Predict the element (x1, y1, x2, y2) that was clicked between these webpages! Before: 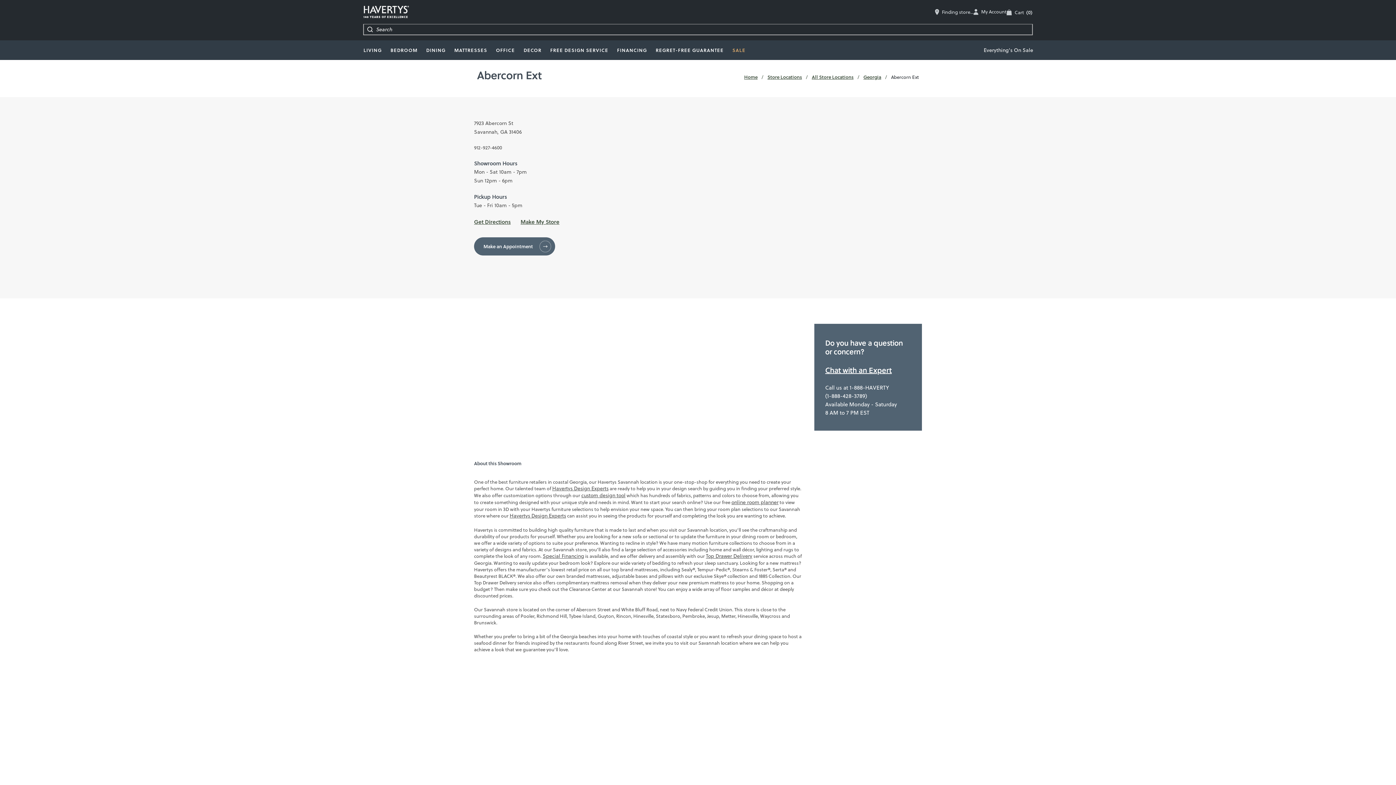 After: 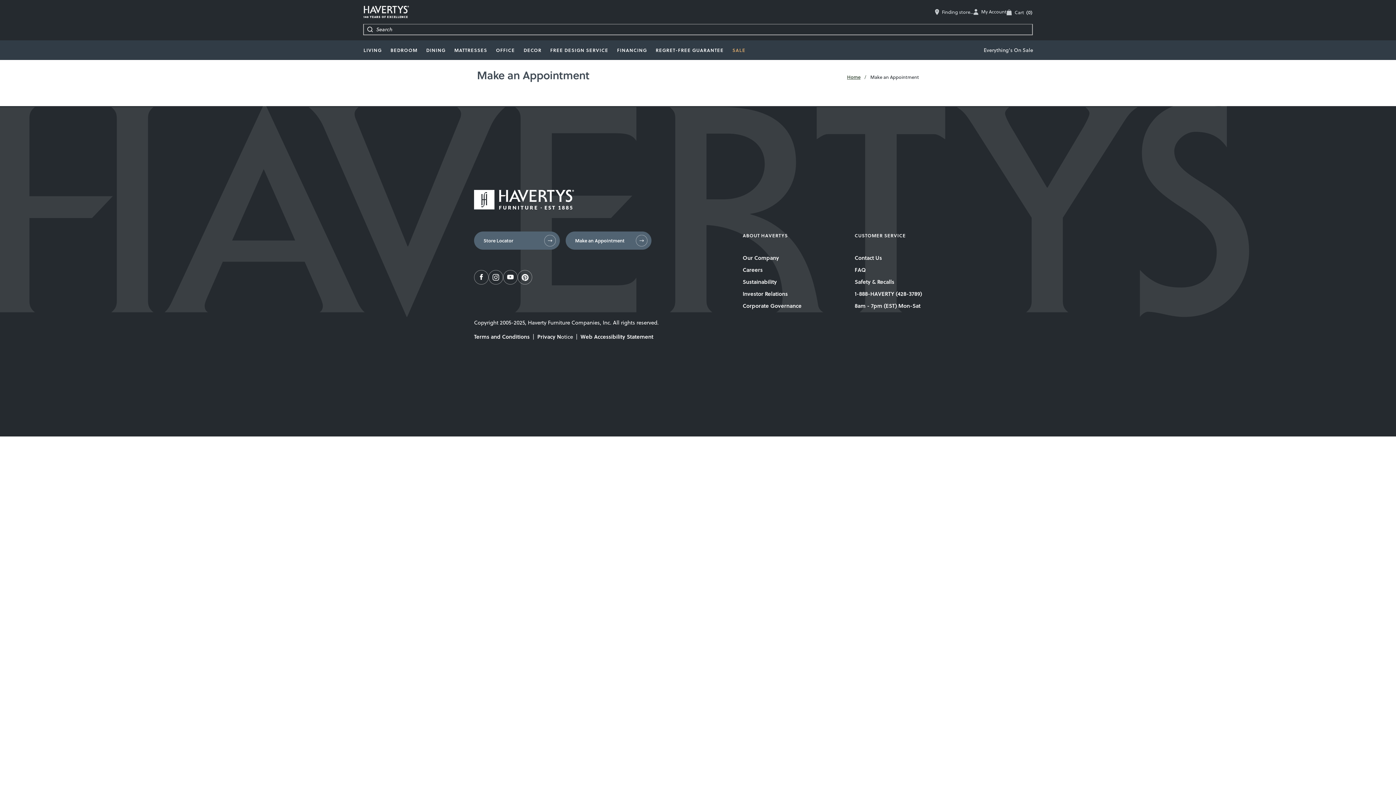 Action: label: Make an Appointment bbox: (474, 237, 555, 255)